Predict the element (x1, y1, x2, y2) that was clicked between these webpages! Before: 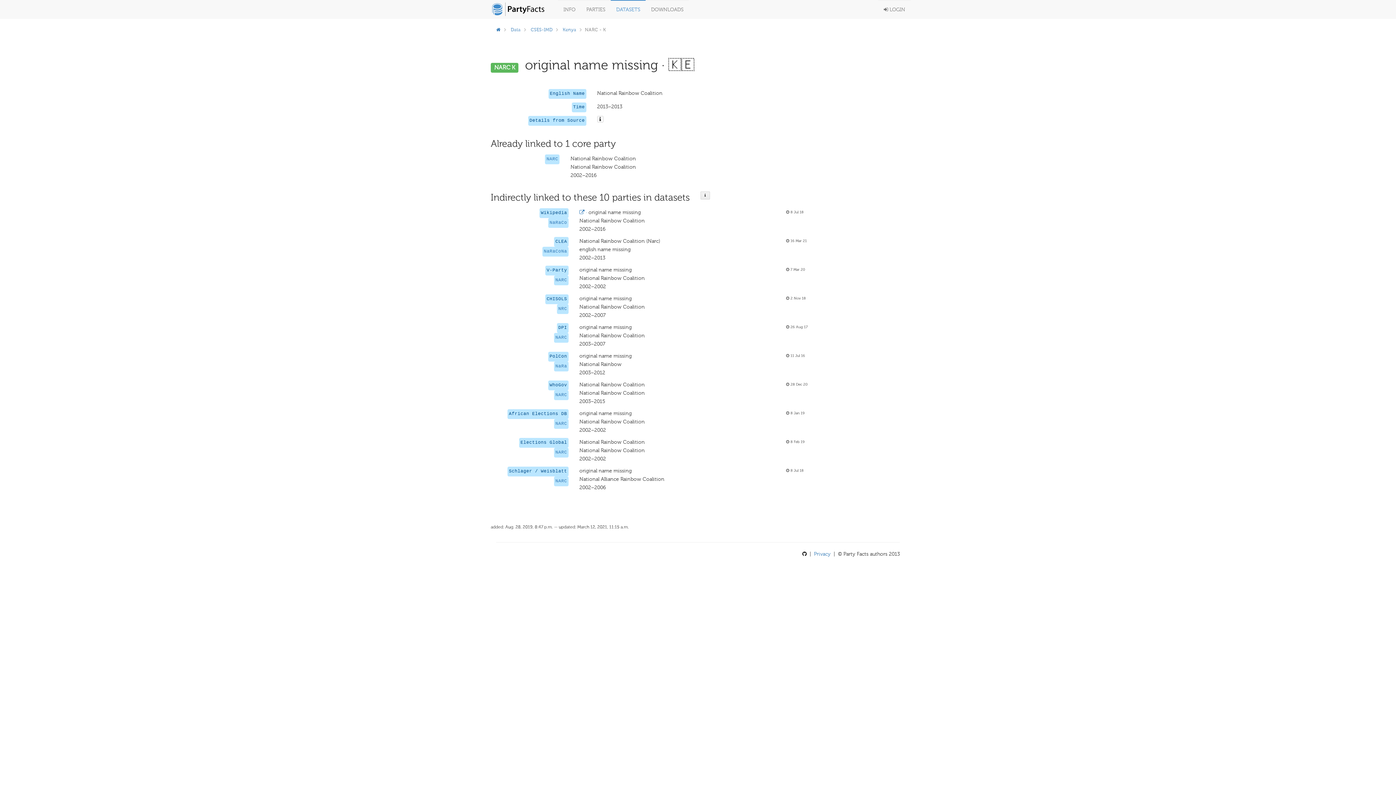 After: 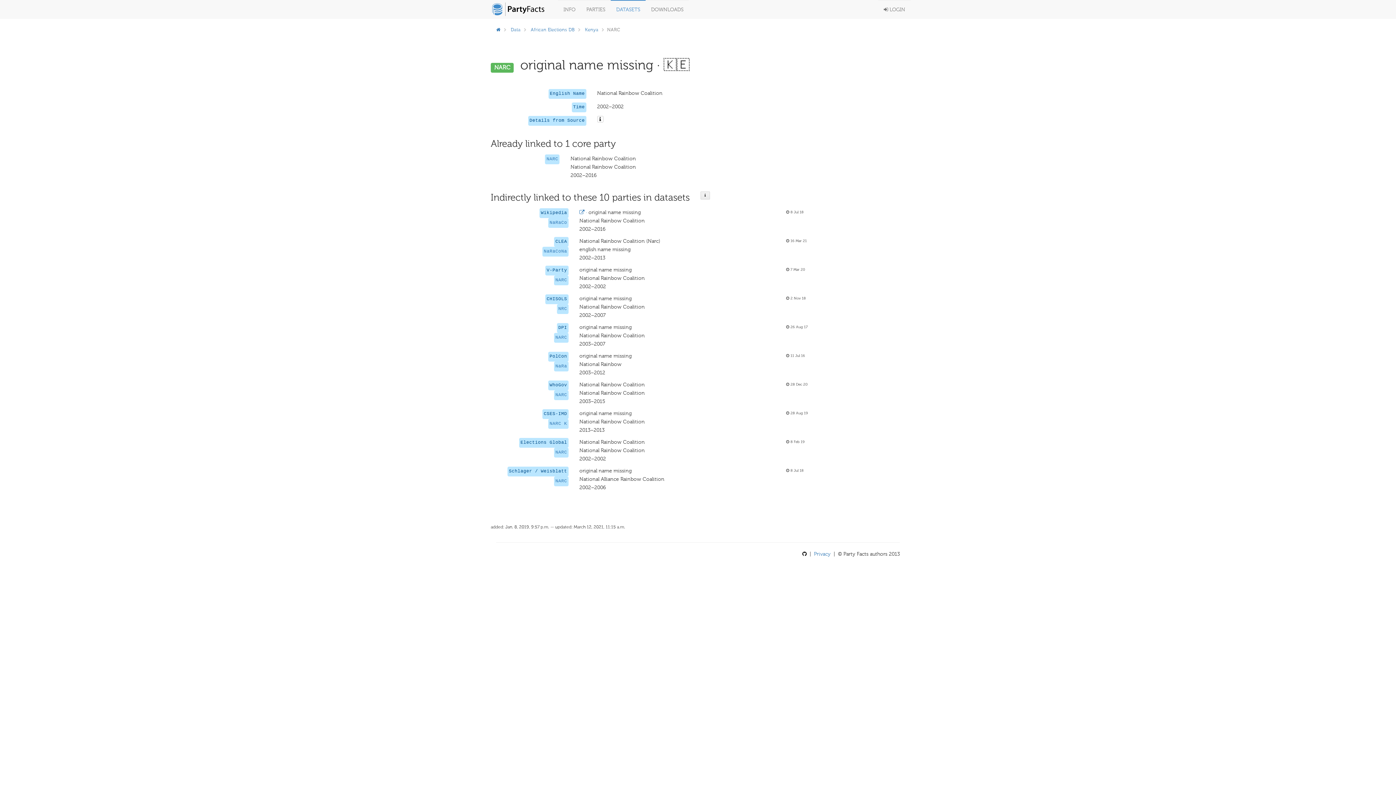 Action: bbox: (555, 421, 567, 426) label: NARC